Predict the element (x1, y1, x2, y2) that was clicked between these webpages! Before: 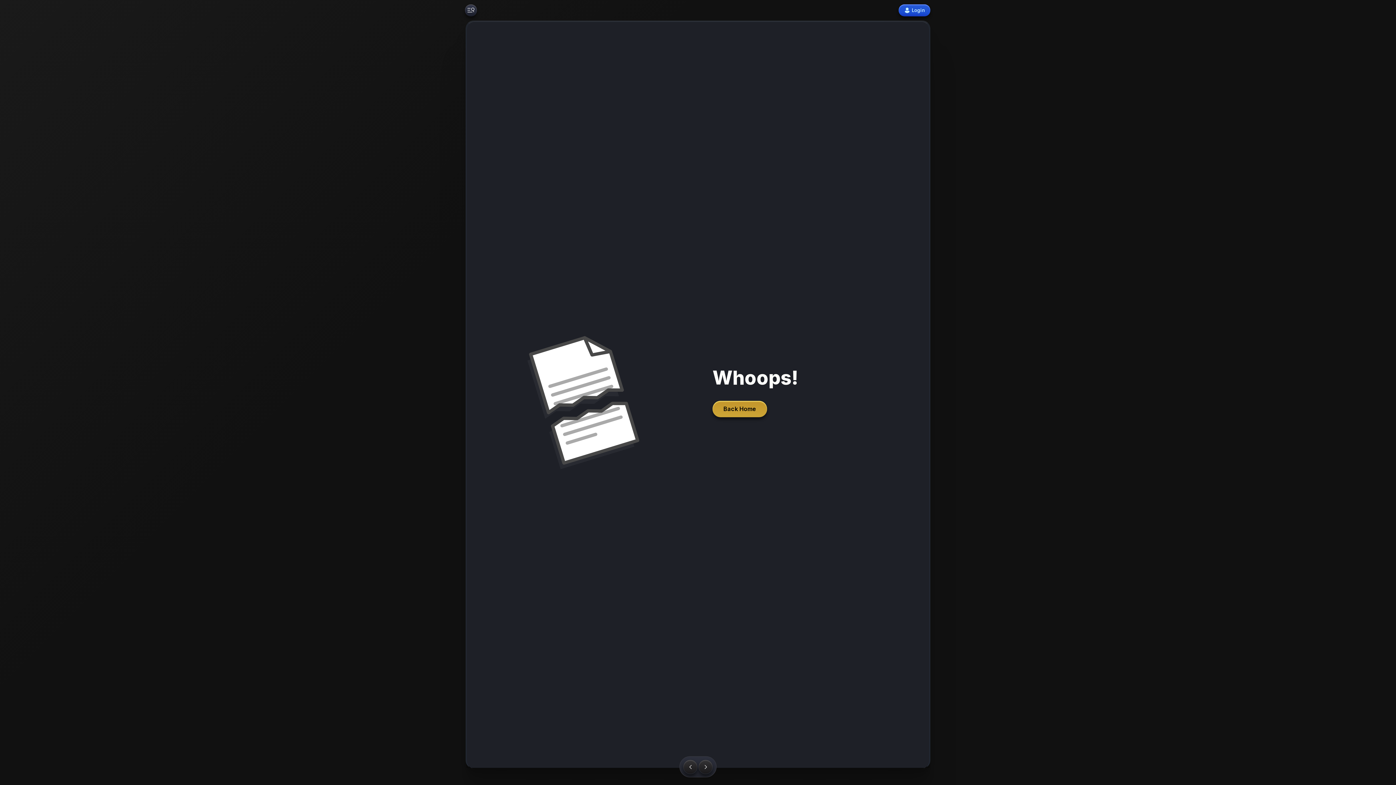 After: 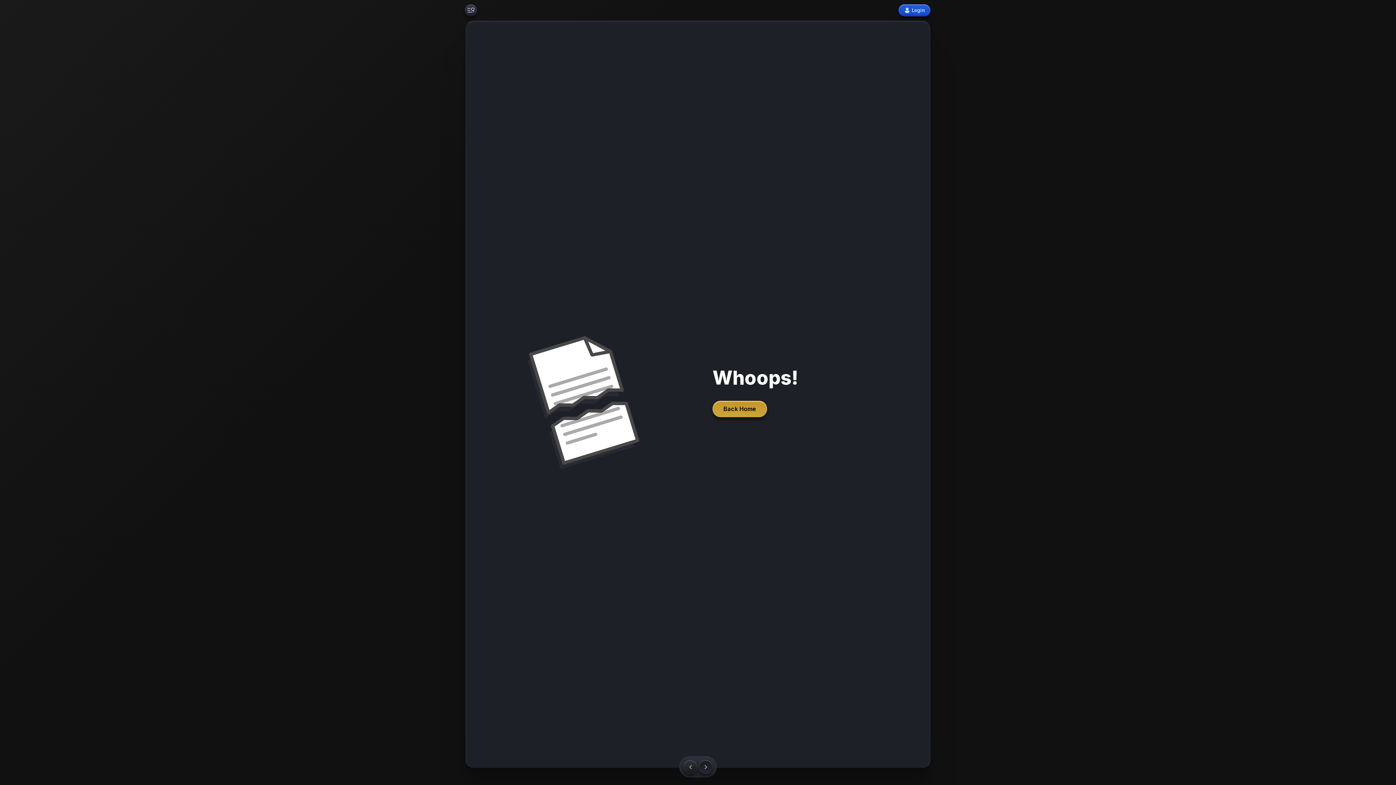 Action: bbox: (698, 760, 713, 774)